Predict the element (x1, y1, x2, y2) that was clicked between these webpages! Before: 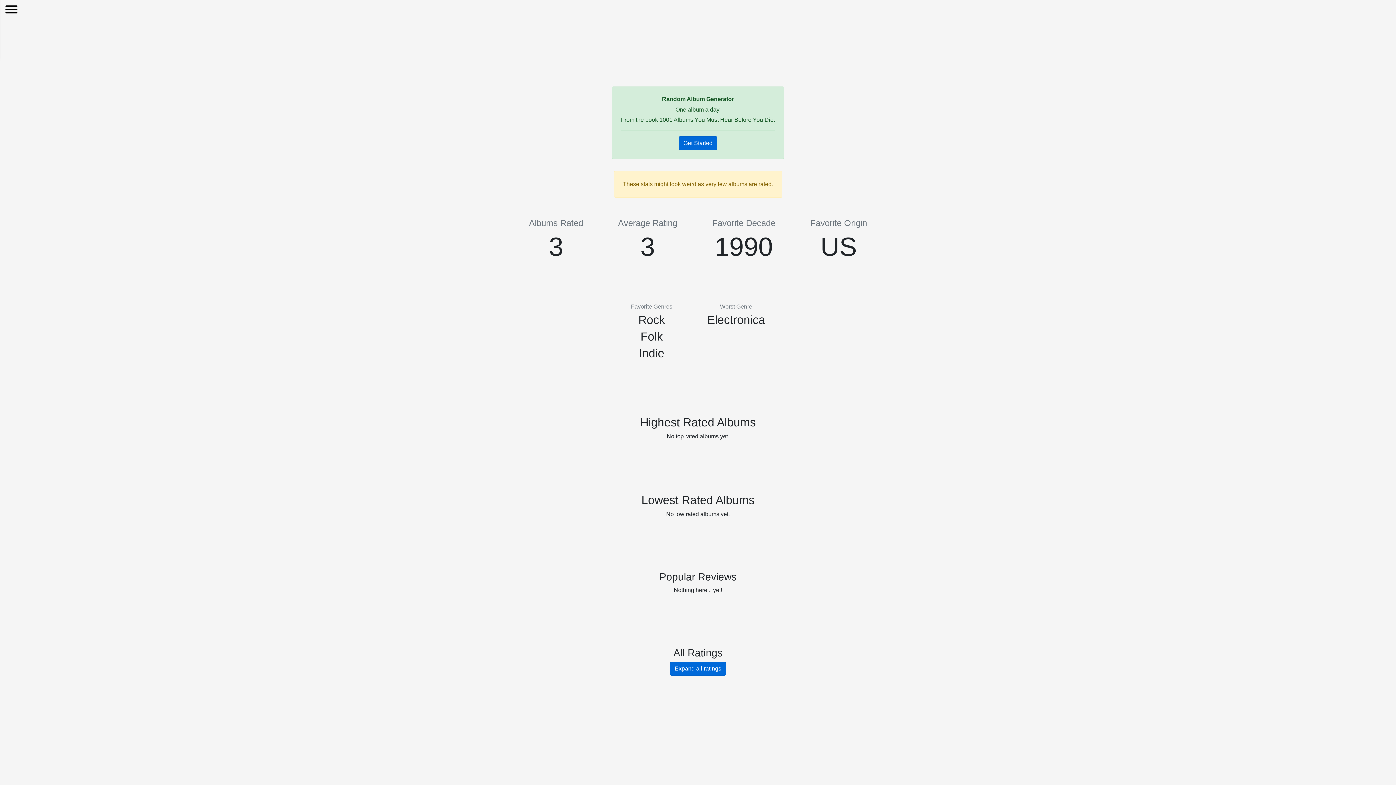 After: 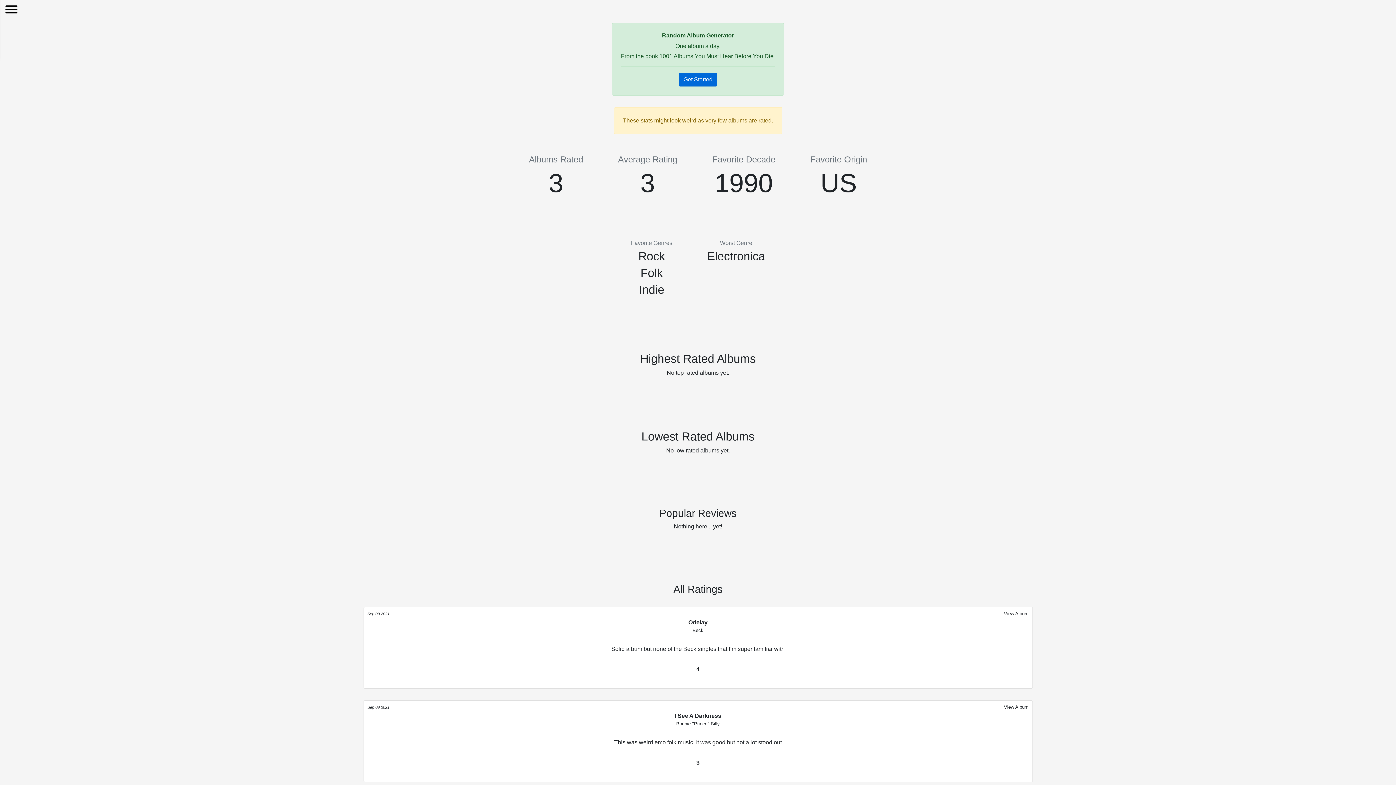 Action: bbox: (670, 662, 726, 675) label: Expand all ratings